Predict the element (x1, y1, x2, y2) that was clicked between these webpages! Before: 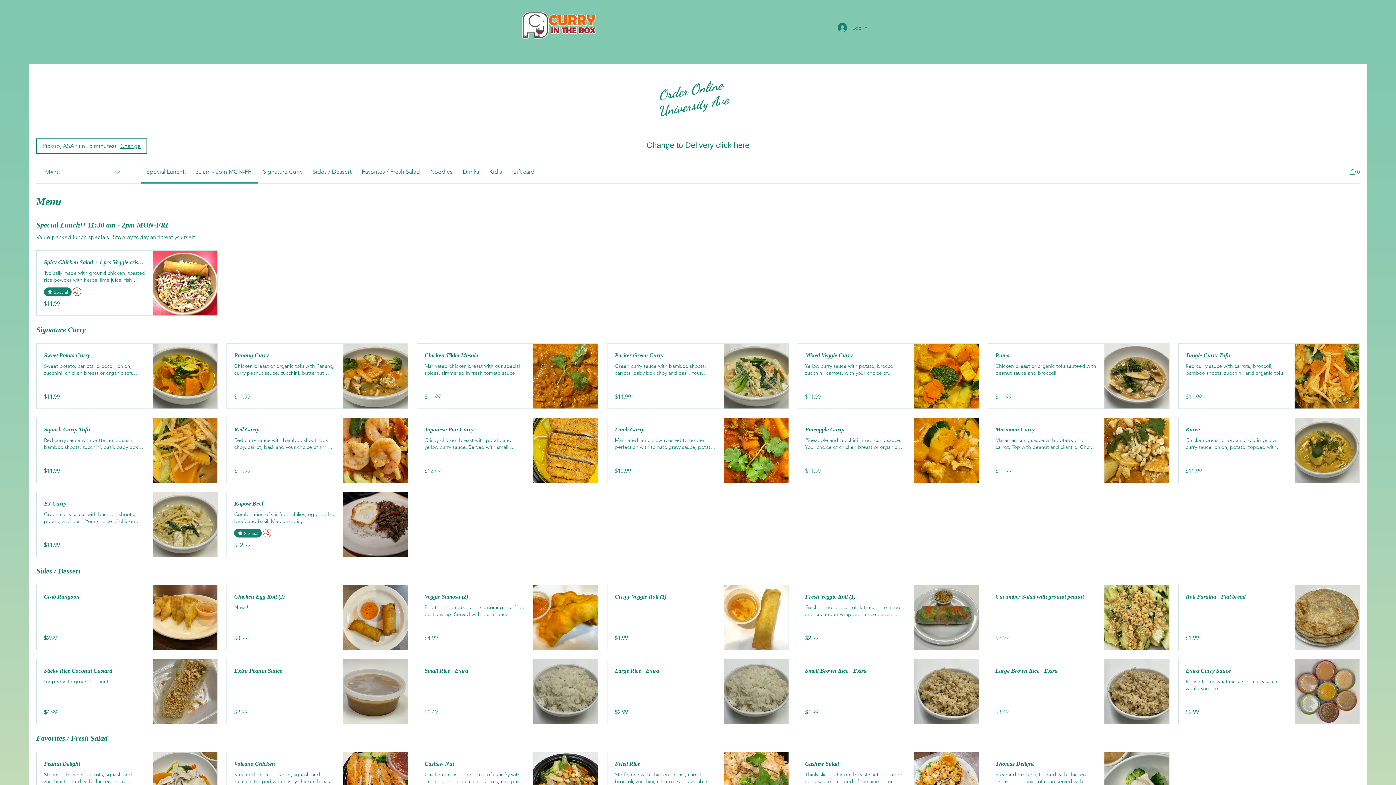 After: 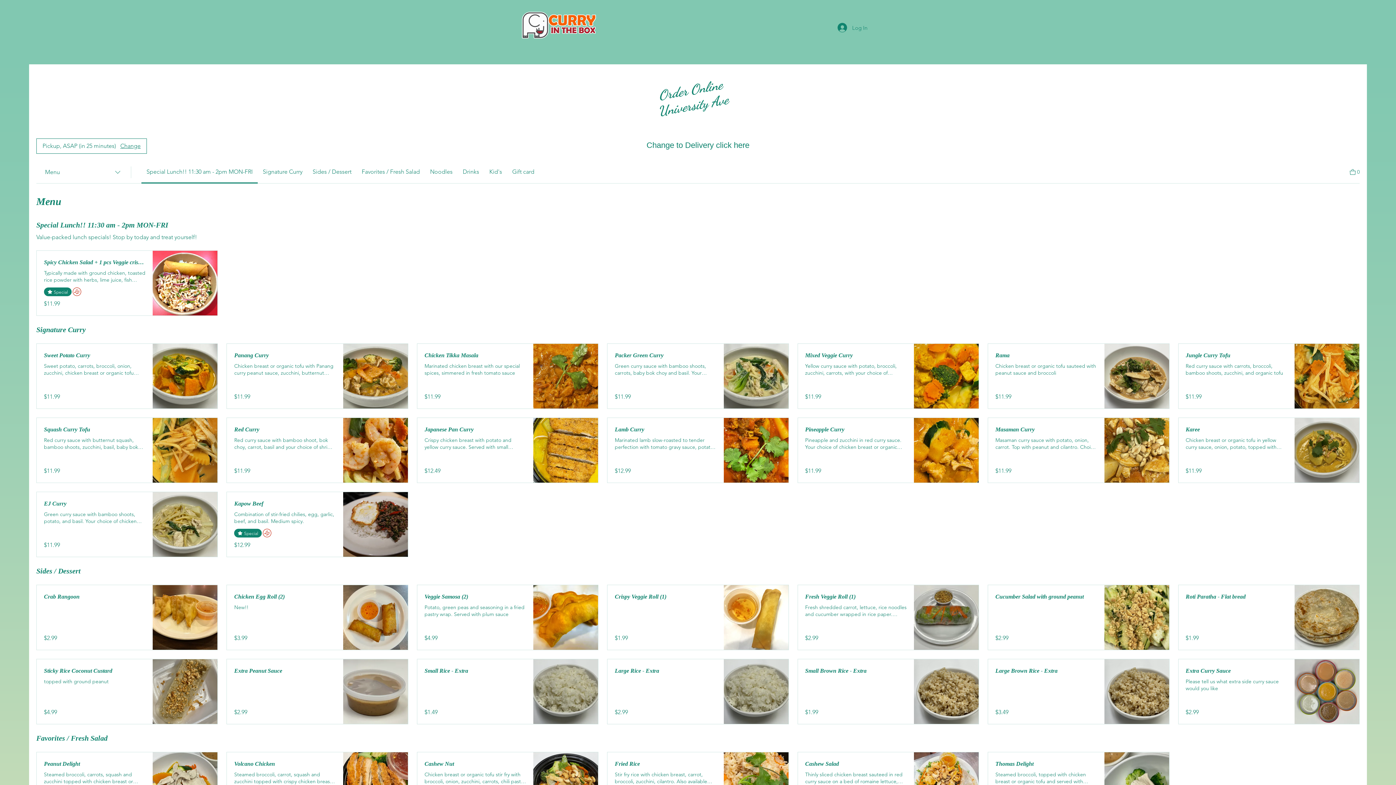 Action: bbox: (312, 168, 351, 175) label: Sides / Dessert